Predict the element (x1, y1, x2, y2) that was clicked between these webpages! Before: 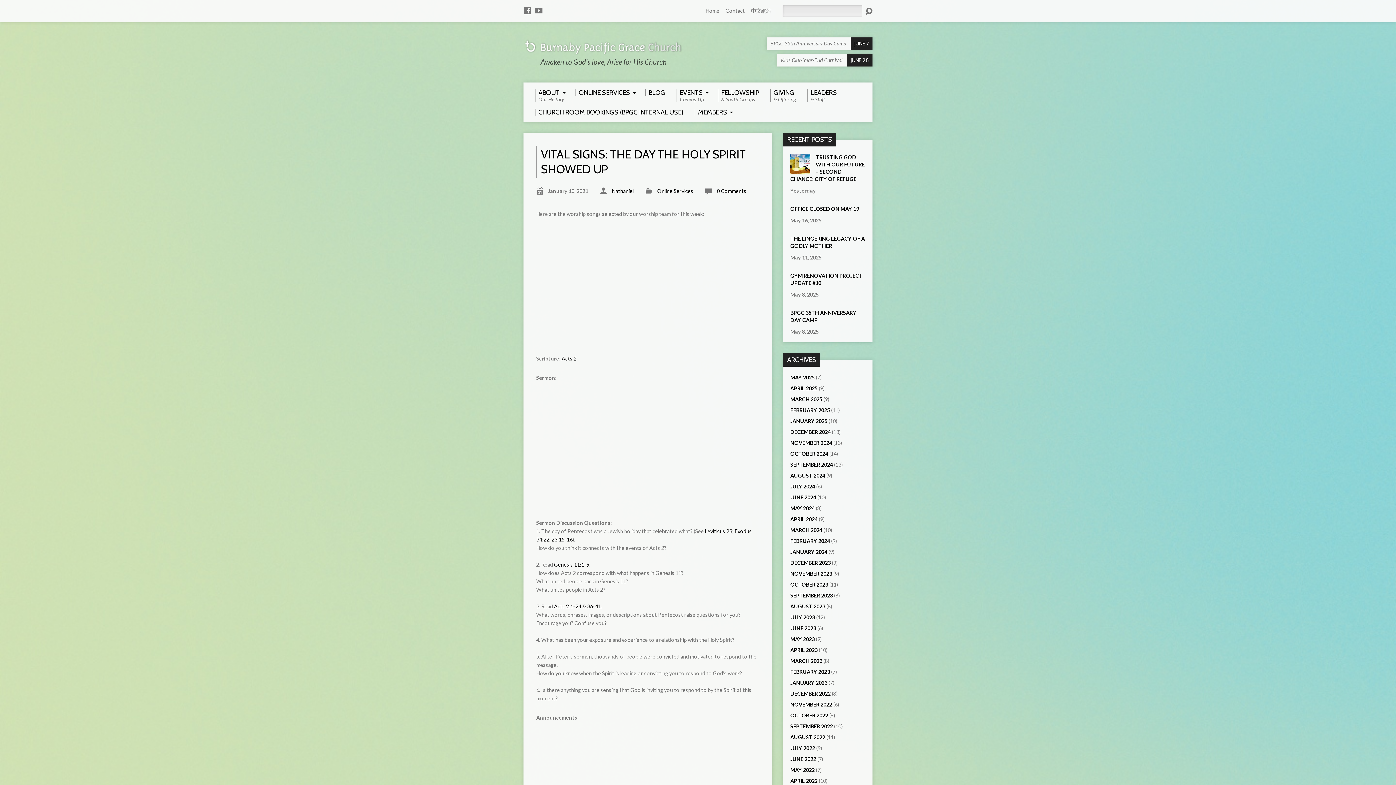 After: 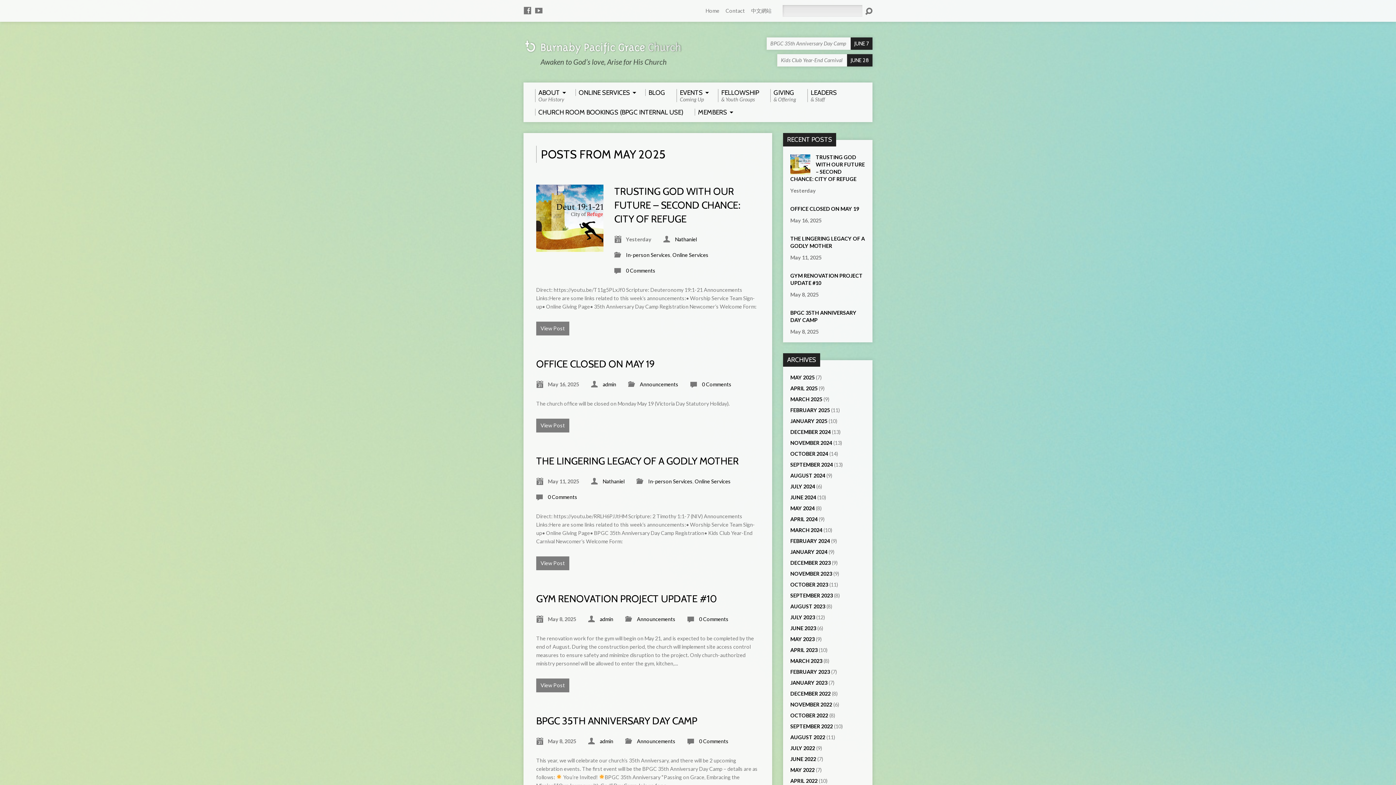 Action: label: MAY 2025 bbox: (790, 374, 814, 380)